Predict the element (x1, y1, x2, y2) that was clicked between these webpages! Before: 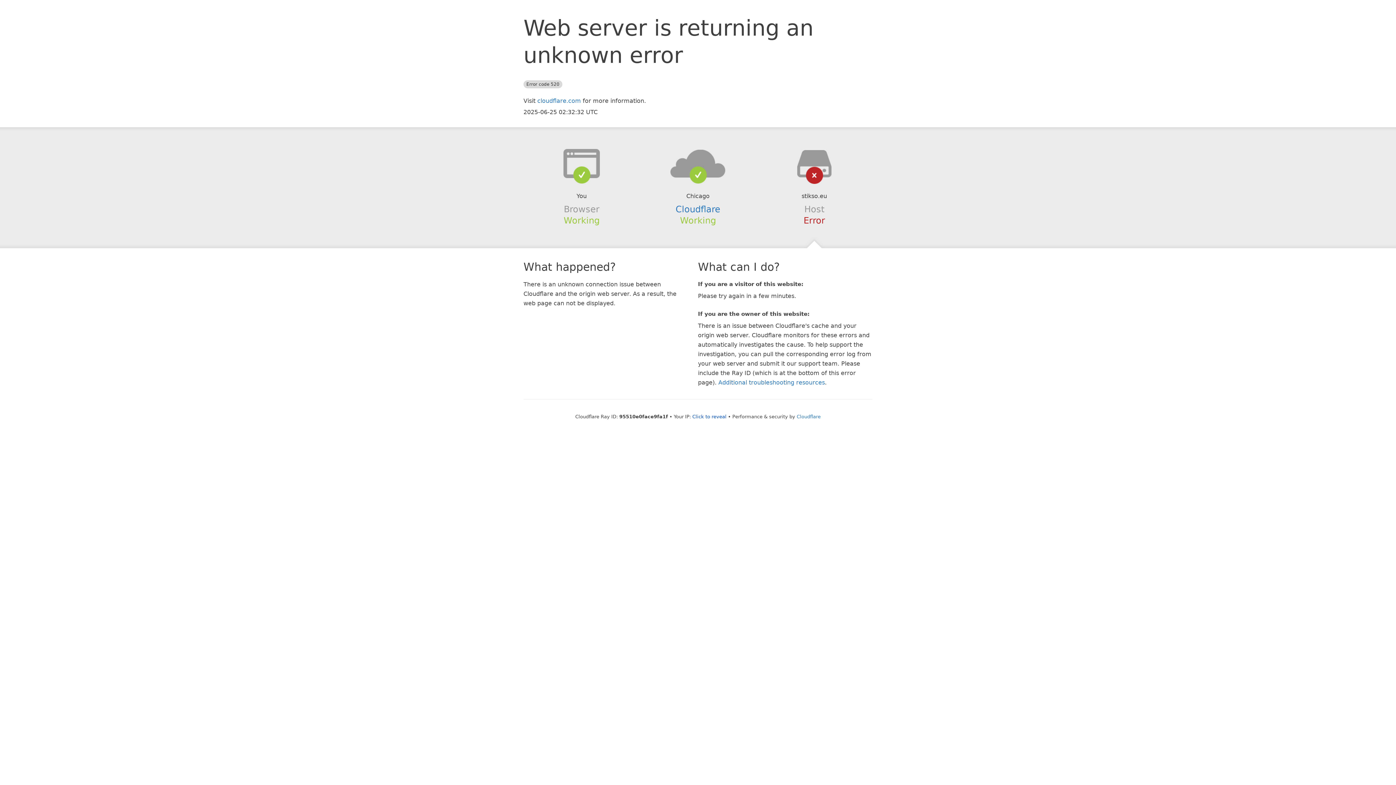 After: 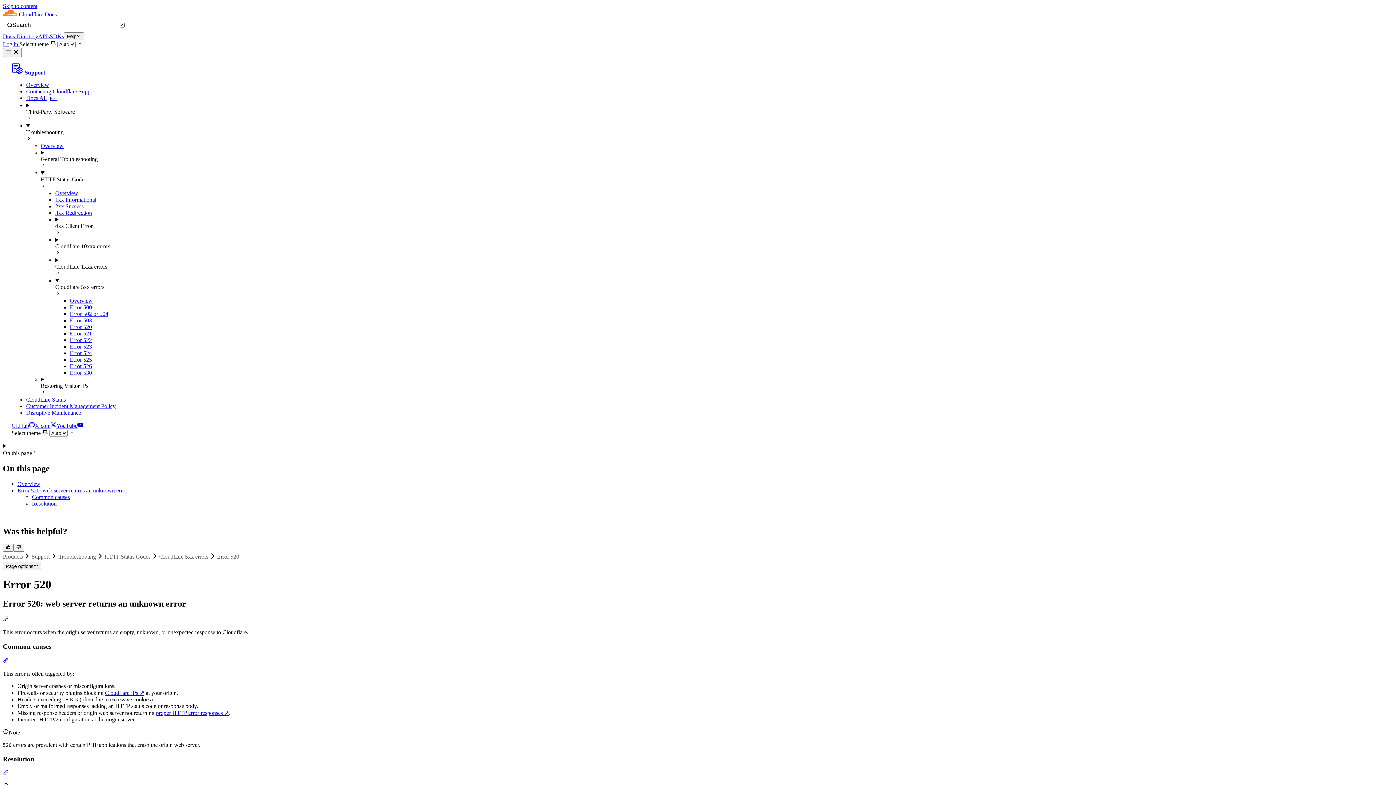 Action: bbox: (718, 379, 825, 386) label: Additional troubleshooting resources